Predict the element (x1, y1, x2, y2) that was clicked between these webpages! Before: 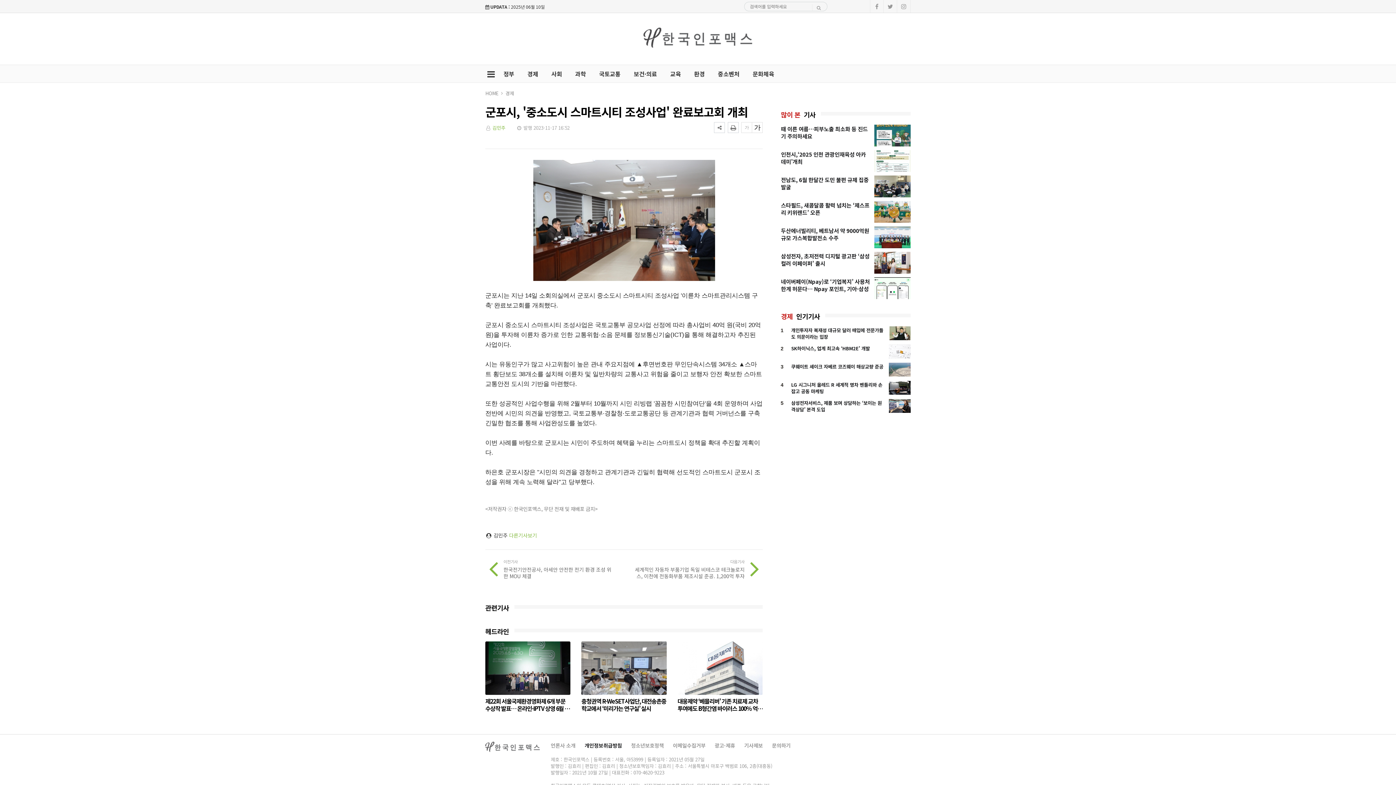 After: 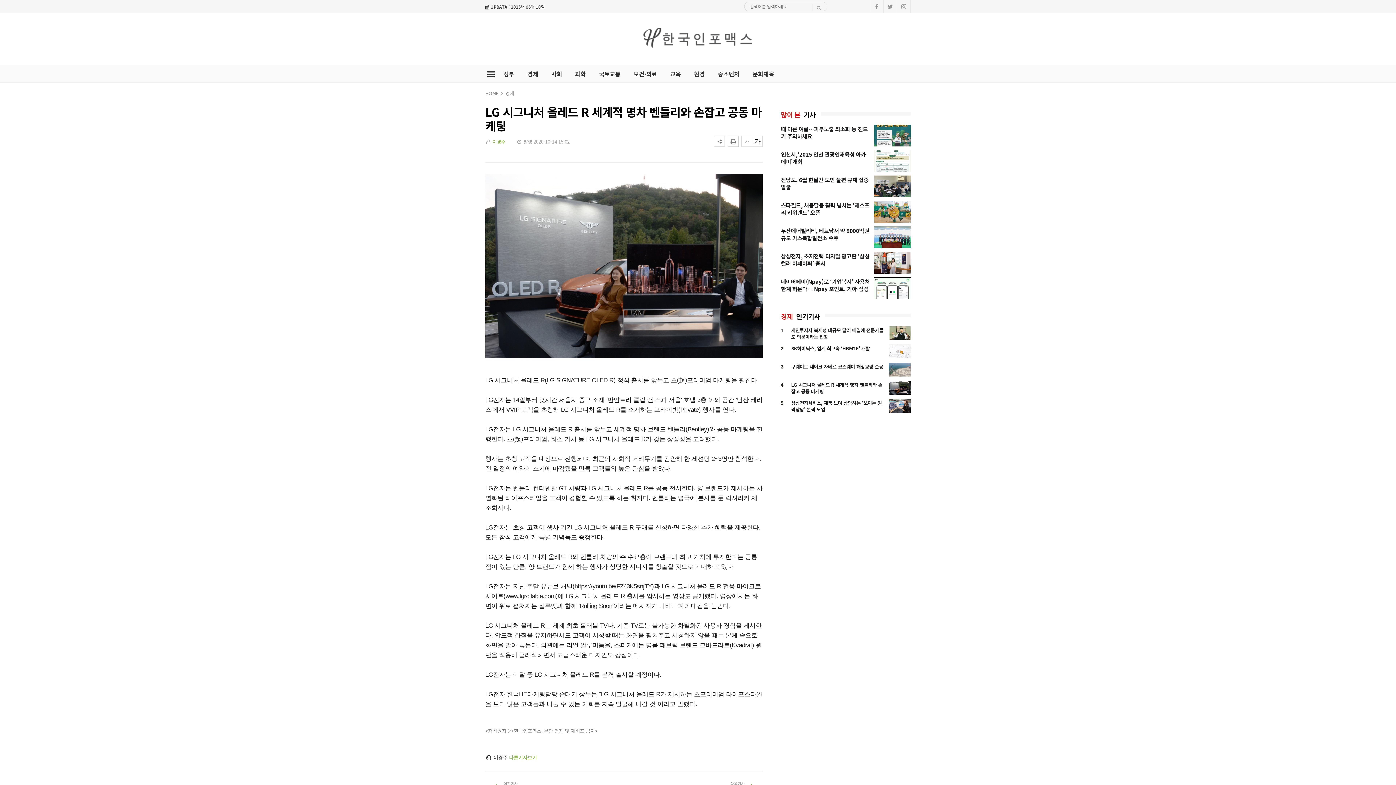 Action: bbox: (791, 381, 882, 394) label: LG 시그니처 올레드 R 세계적 명차 벤틀리와 손잡고 공동 마케팅